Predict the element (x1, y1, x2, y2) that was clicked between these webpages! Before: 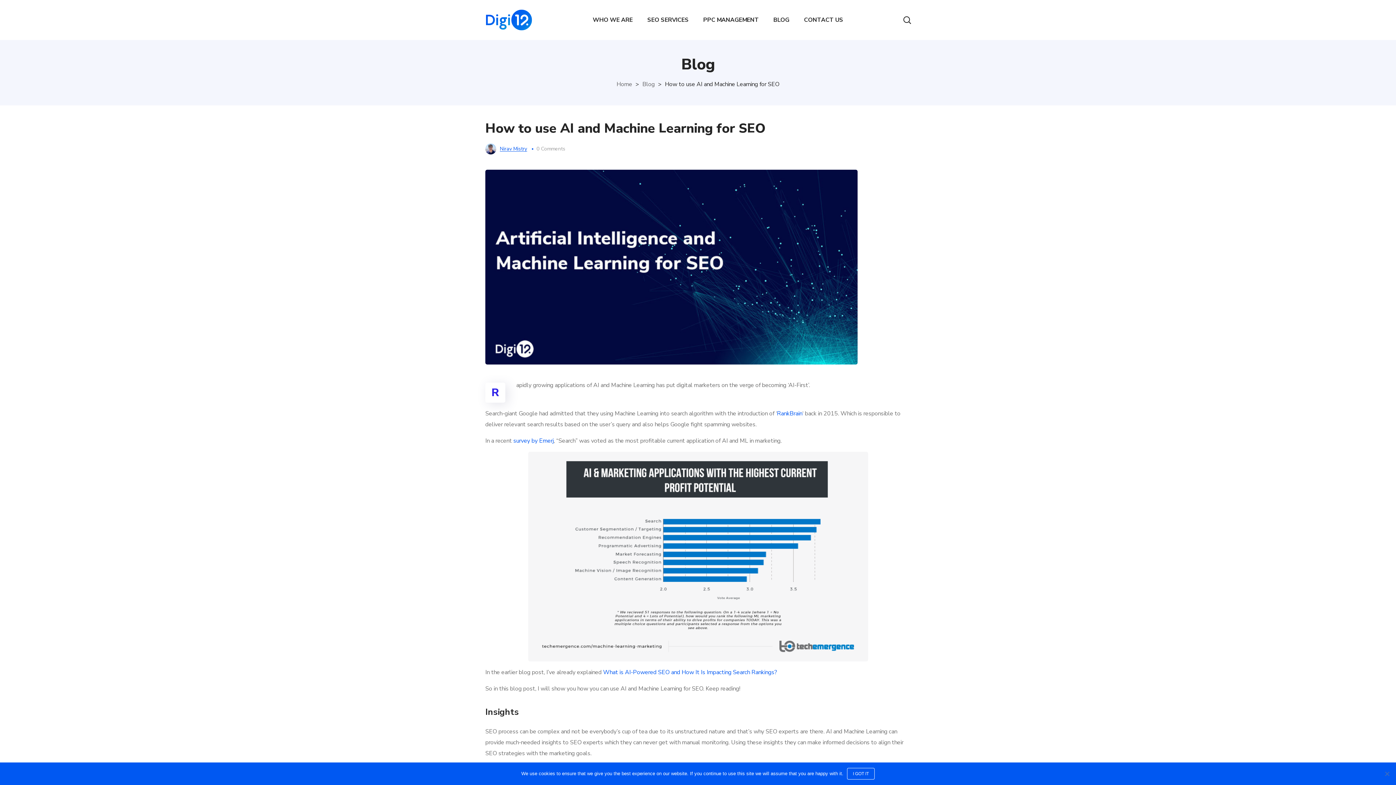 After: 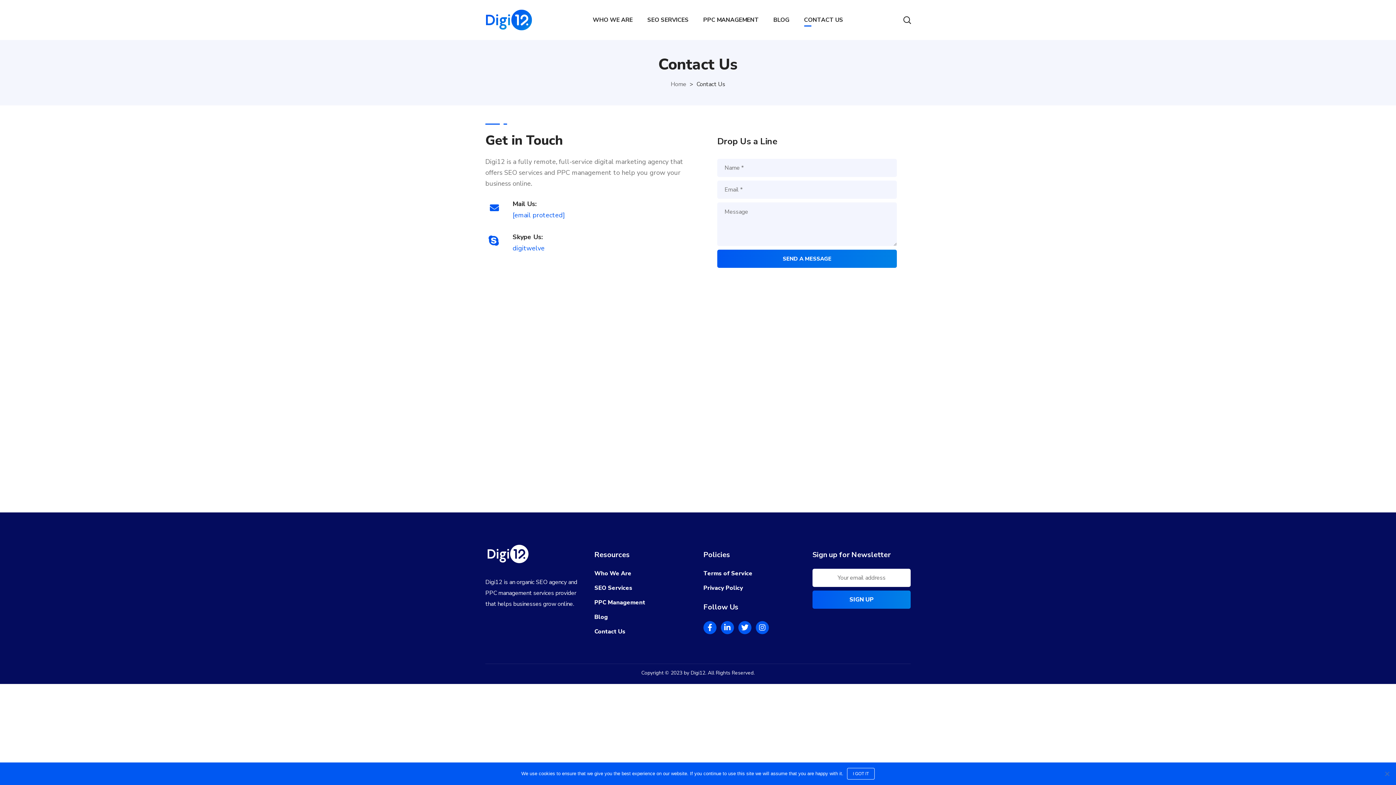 Action: label: CONTACT US bbox: (796, 0, 850, 40)